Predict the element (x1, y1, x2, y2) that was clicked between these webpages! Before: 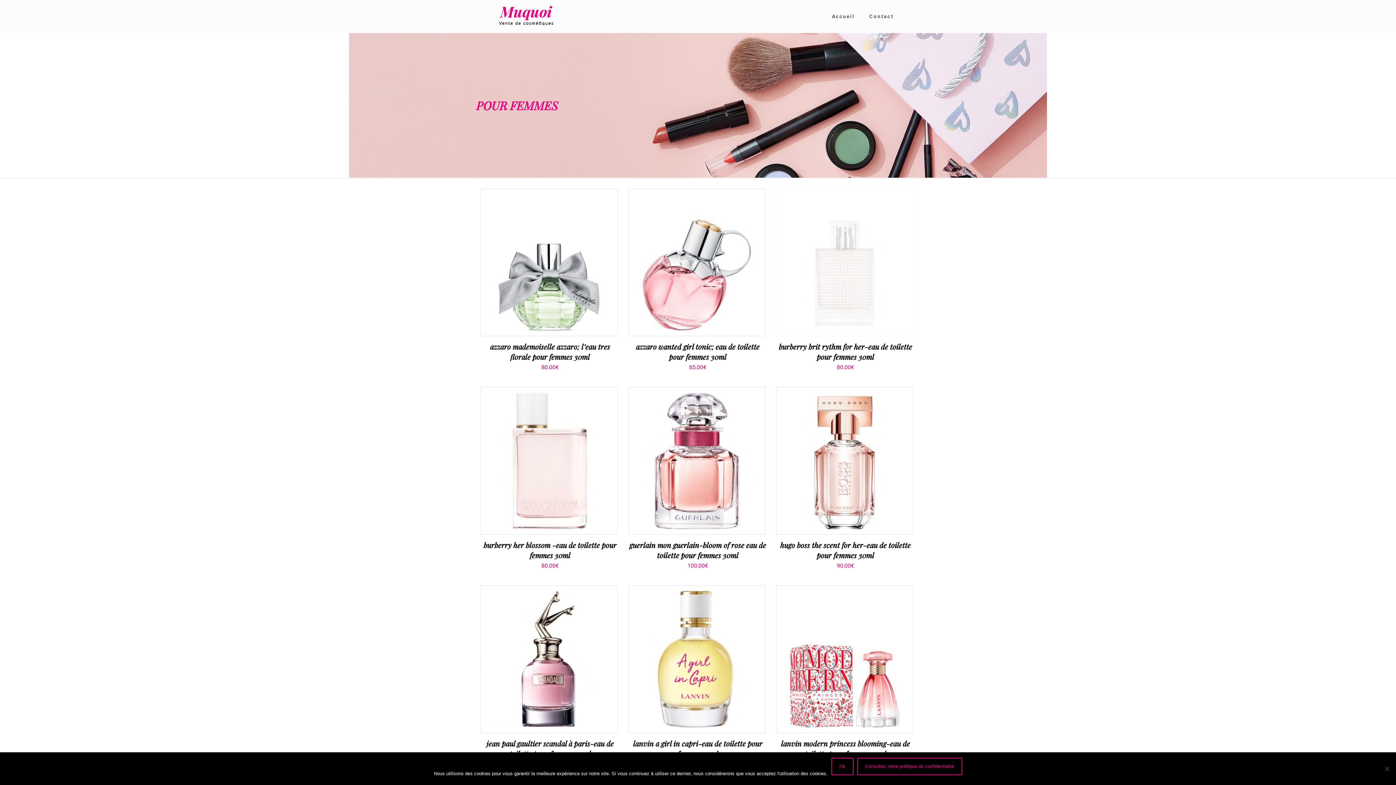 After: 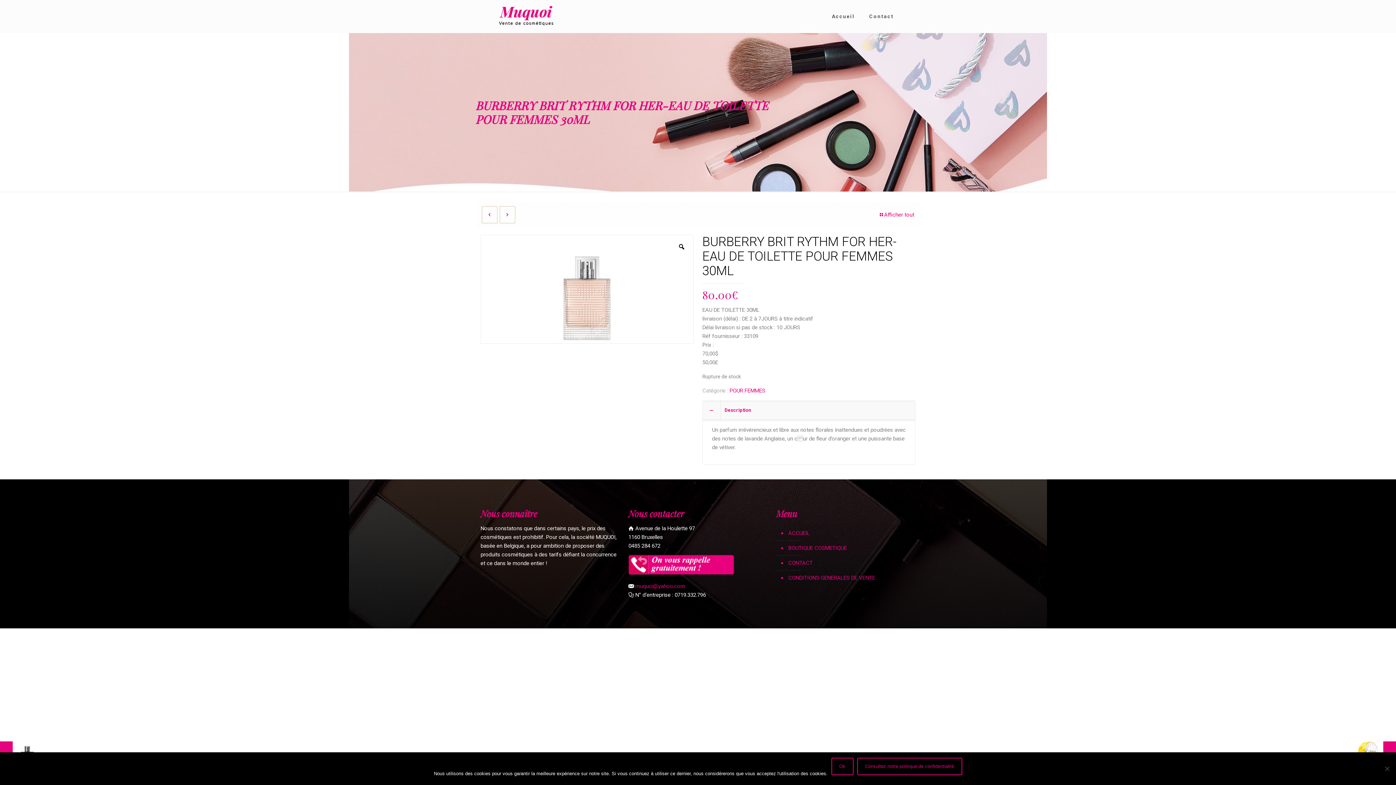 Action: bbox: (834, 251, 856, 273)